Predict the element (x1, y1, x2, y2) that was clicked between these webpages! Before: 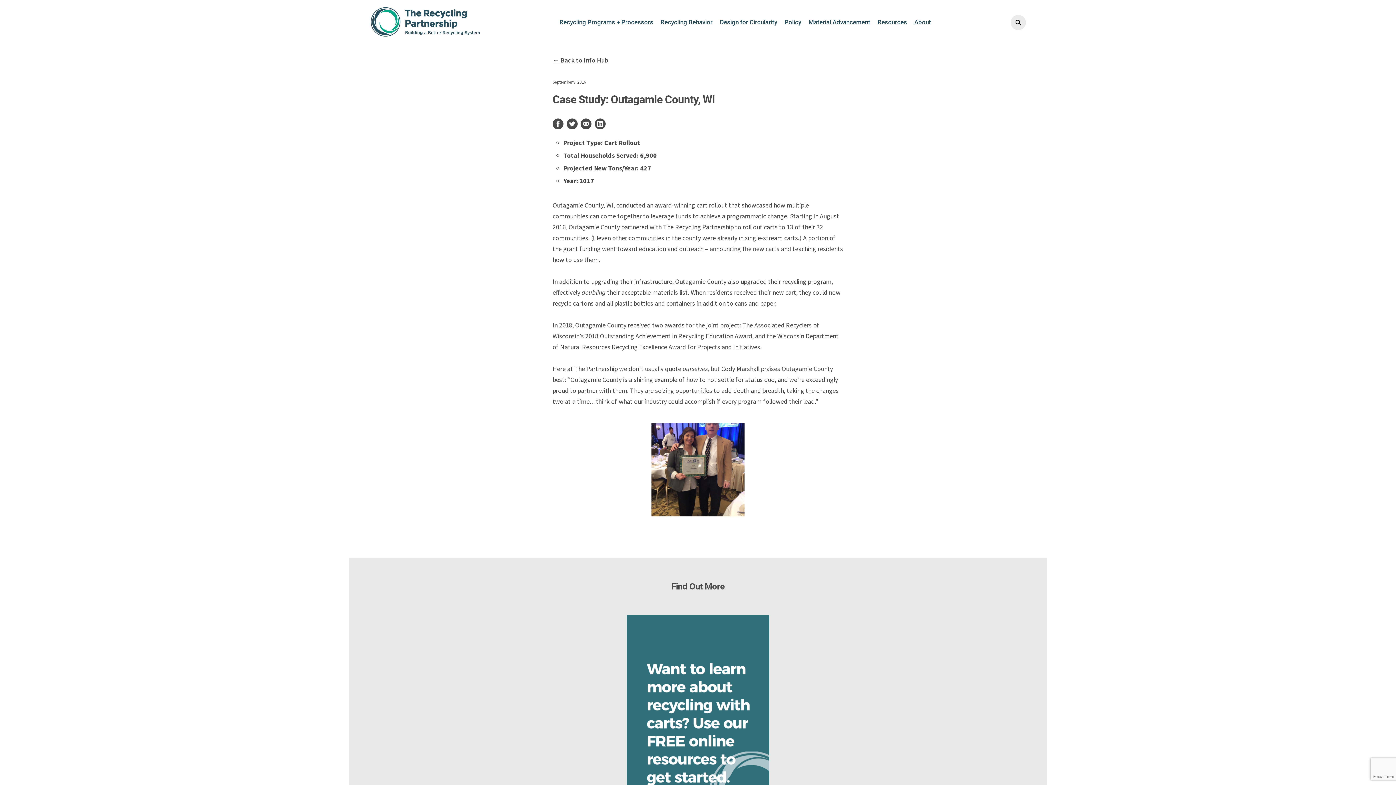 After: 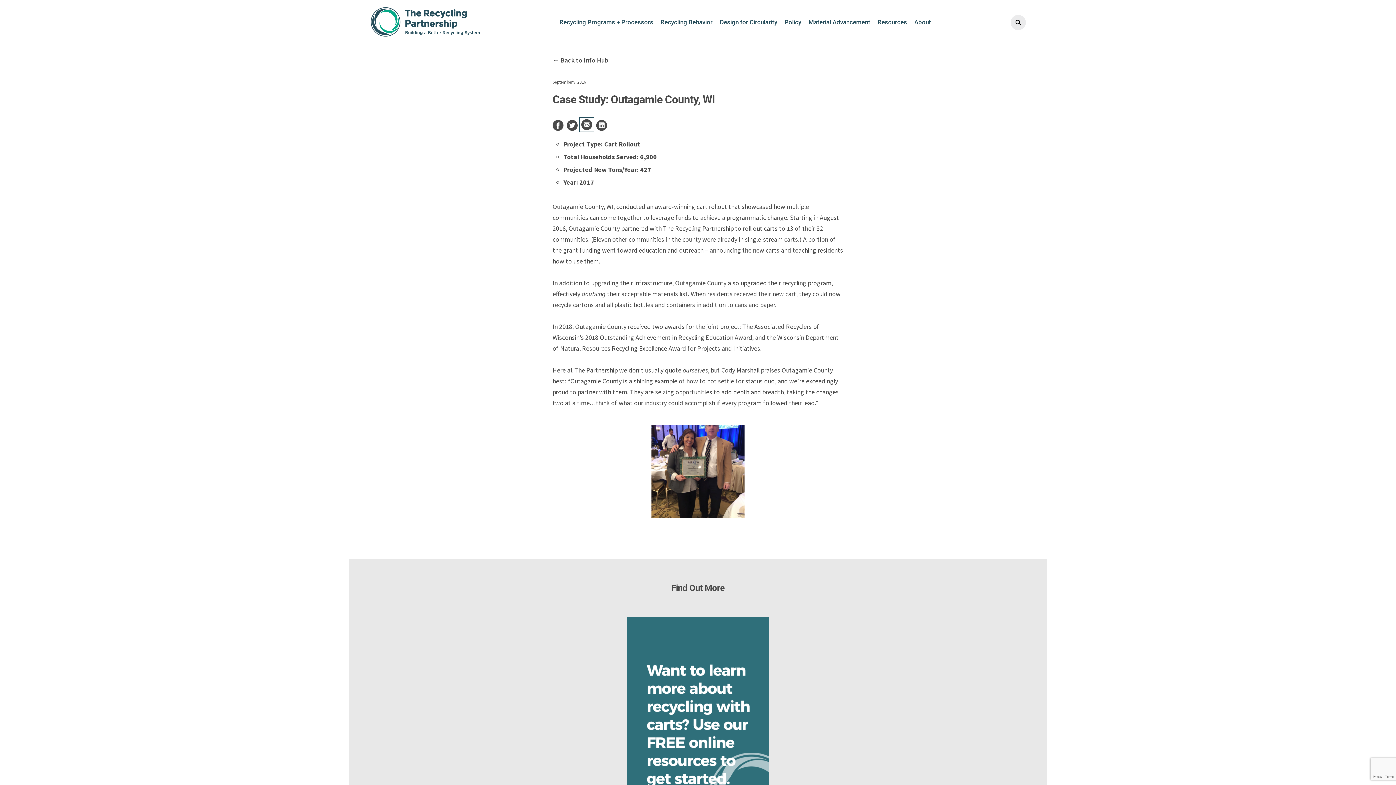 Action: bbox: (580, 123, 593, 131)